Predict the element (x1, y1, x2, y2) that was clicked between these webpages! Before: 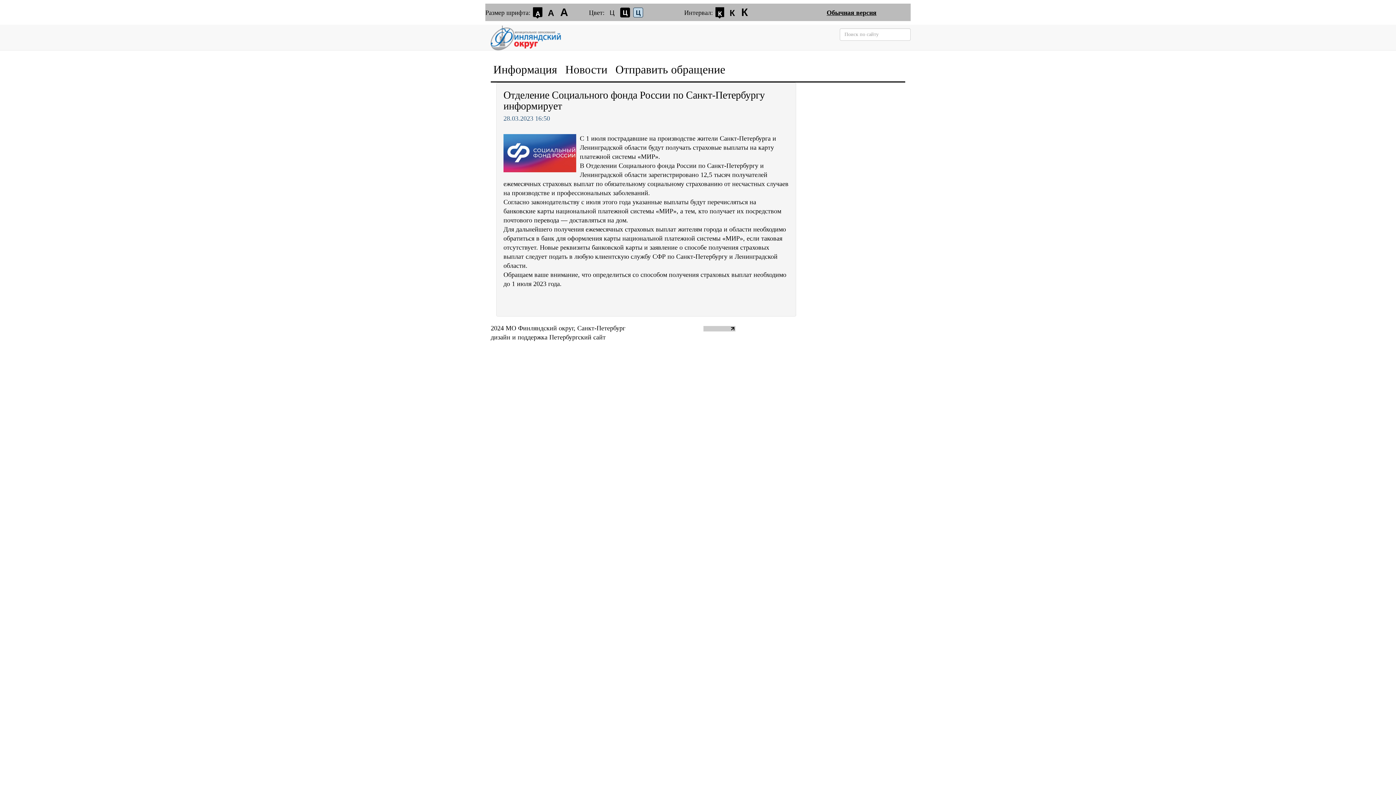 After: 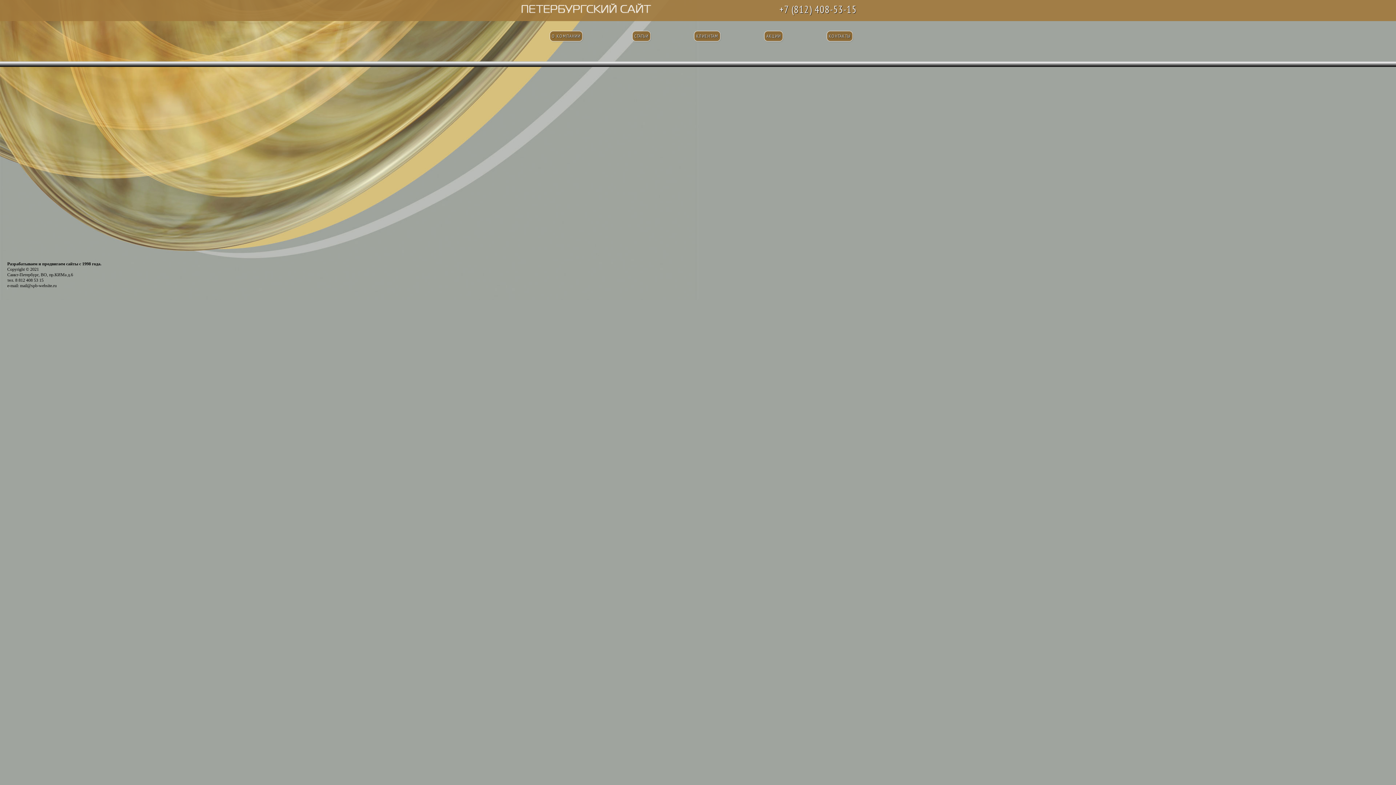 Action: bbox: (549, 333, 605, 341) label: Петербургский сайт